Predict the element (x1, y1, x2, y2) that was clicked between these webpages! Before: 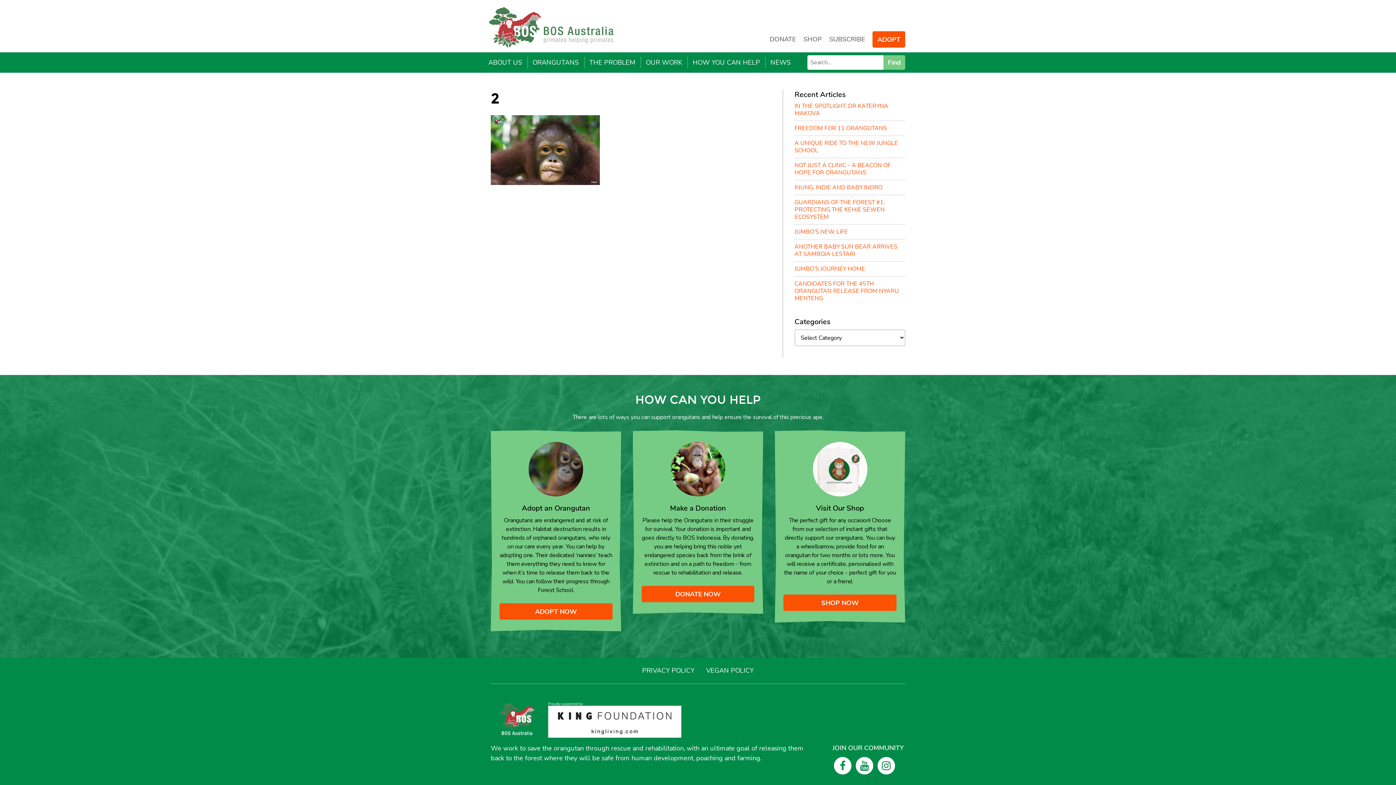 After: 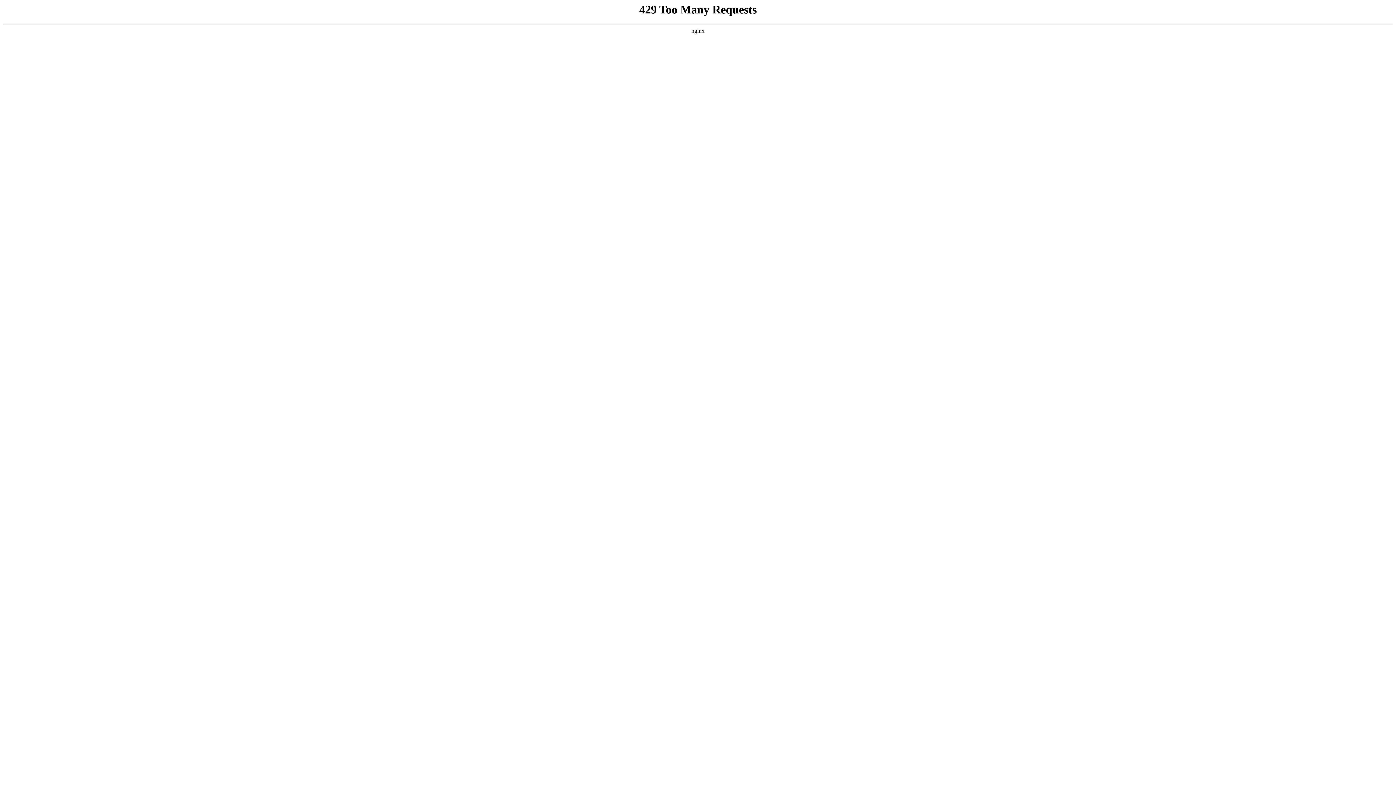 Action: bbox: (490, 145, 600, 153)